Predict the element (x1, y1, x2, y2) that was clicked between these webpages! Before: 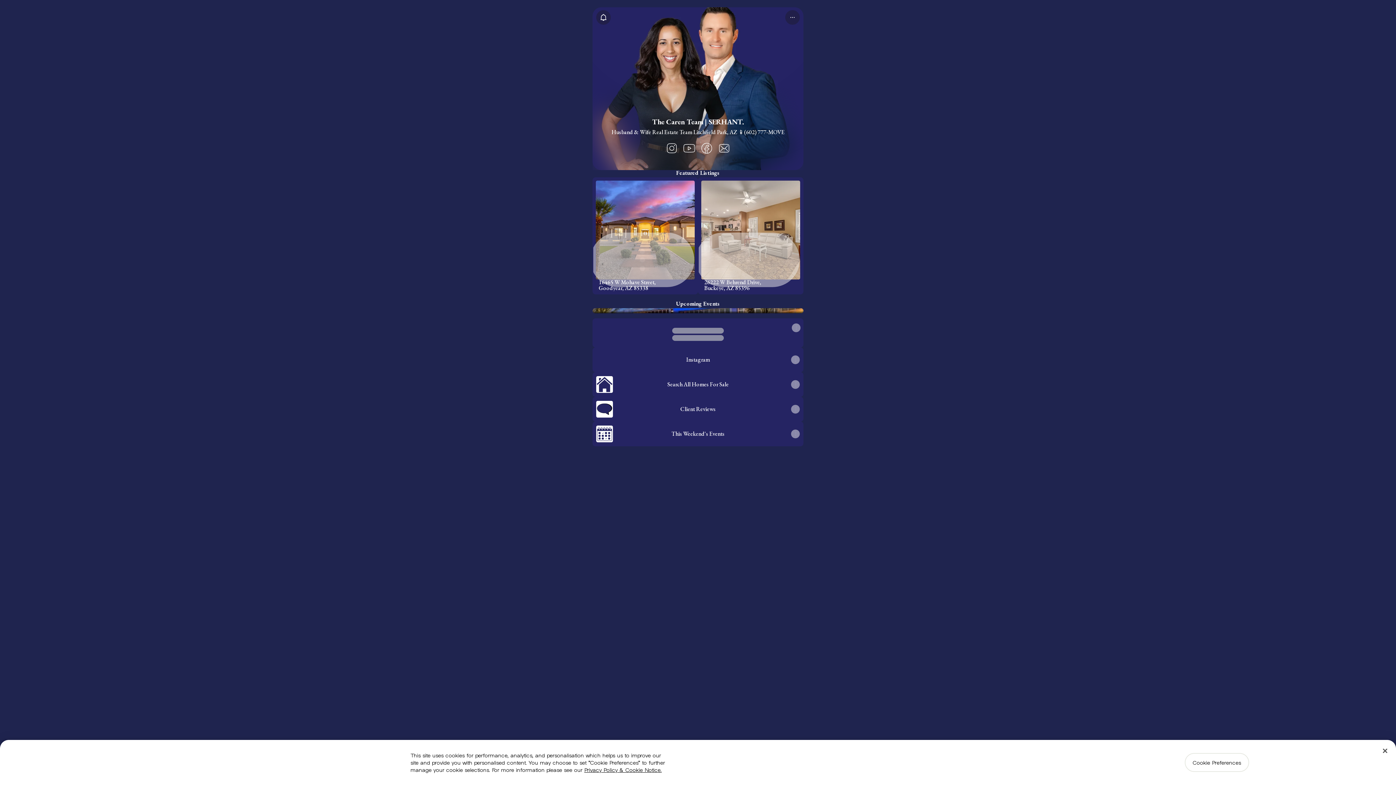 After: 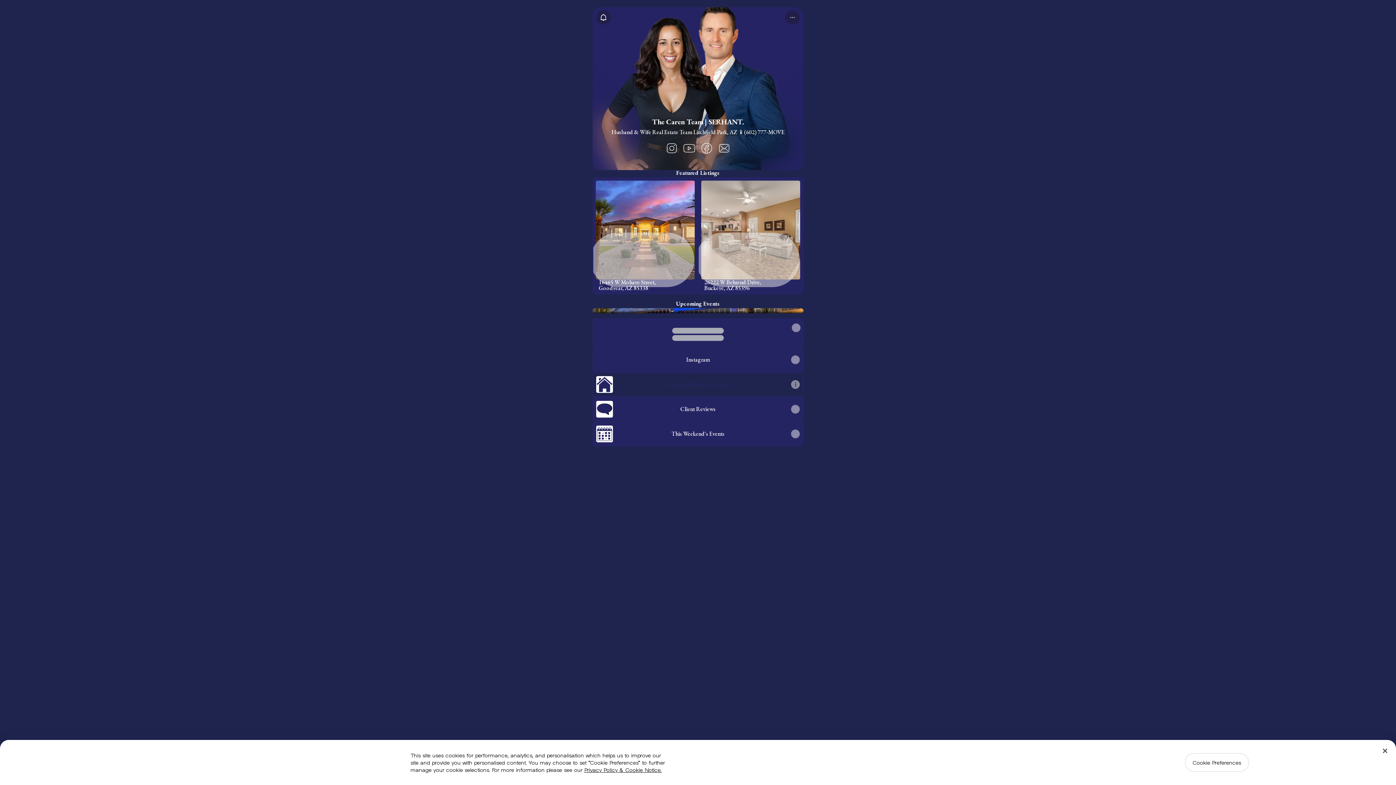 Action: label: Search All Homes For Sale bbox: (593, 373, 802, 396)